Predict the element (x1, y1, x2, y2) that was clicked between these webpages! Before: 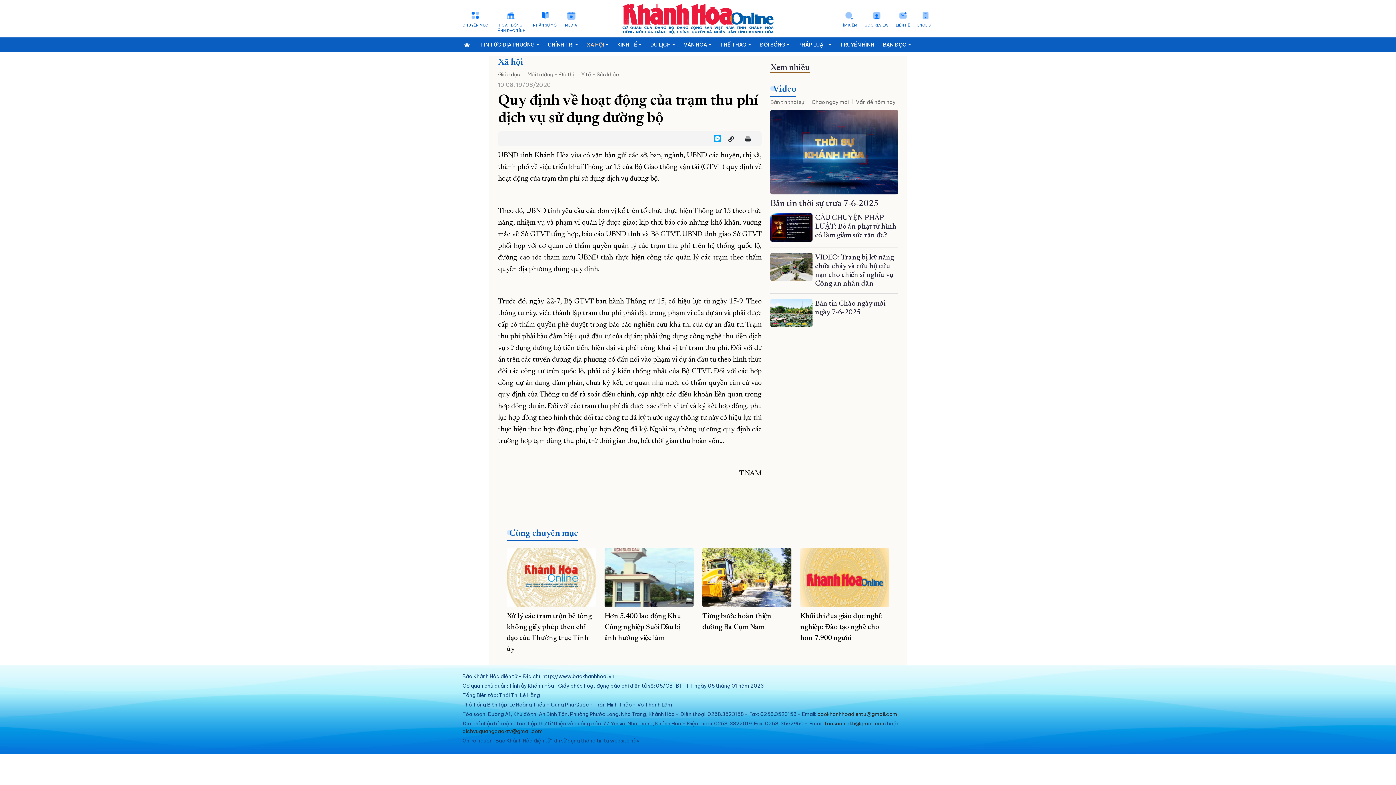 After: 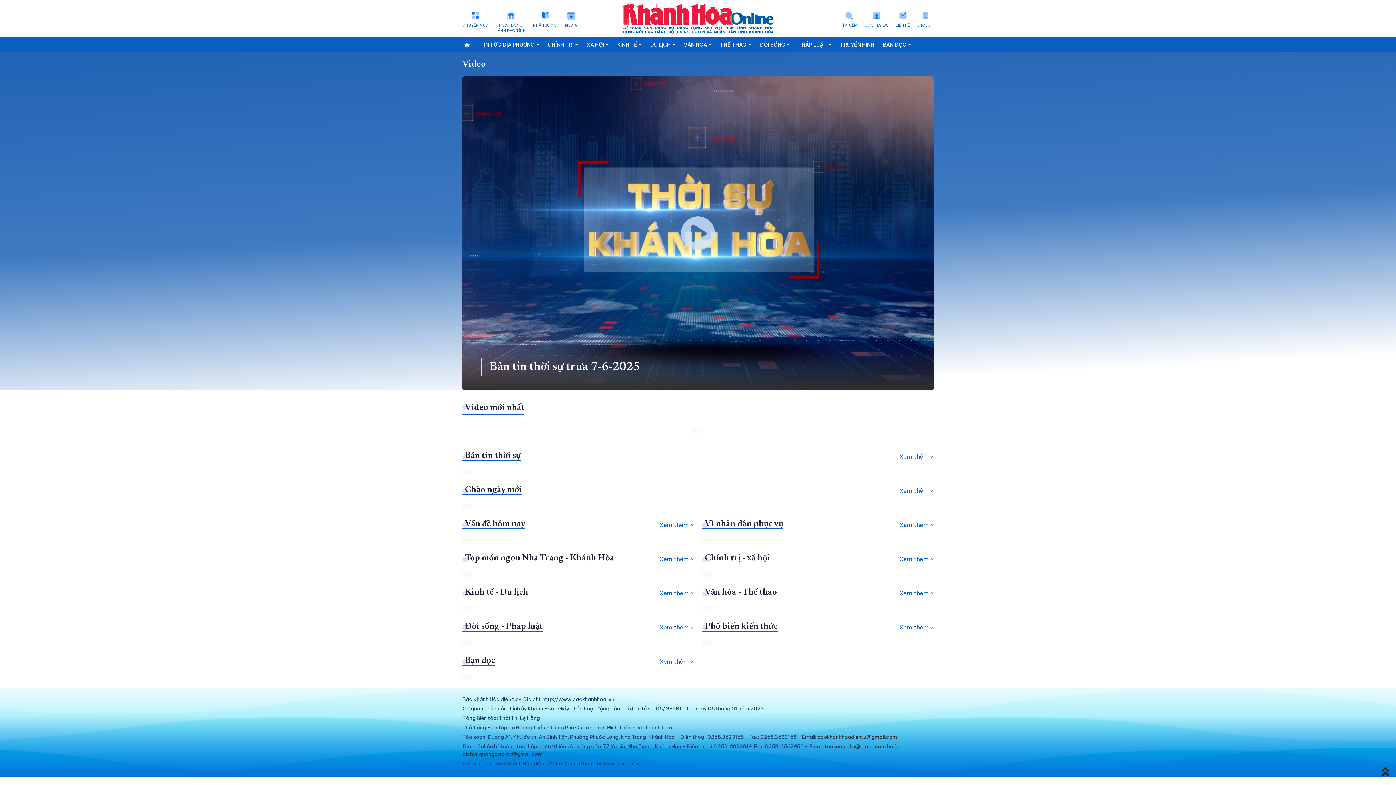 Action: label: Video bbox: (770, 82, 796, 96)